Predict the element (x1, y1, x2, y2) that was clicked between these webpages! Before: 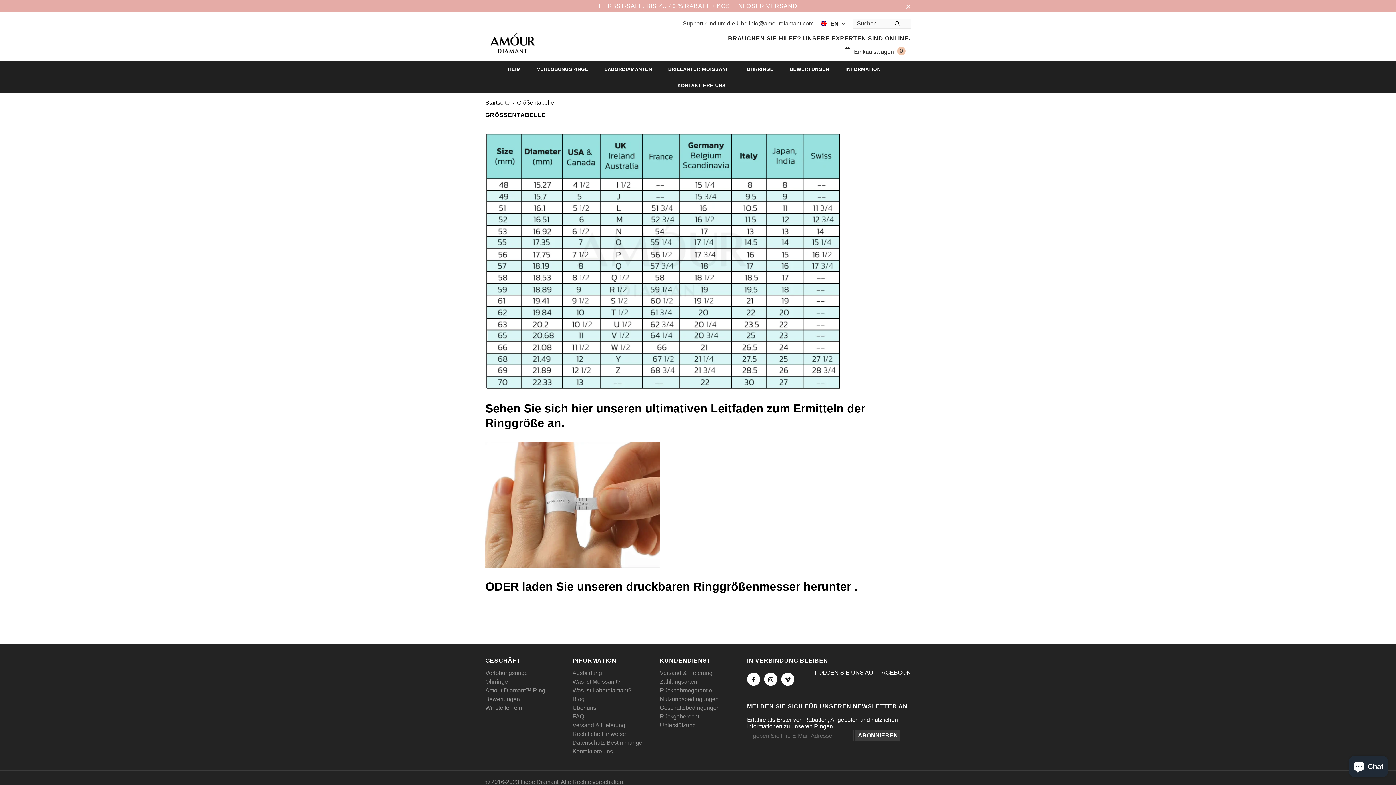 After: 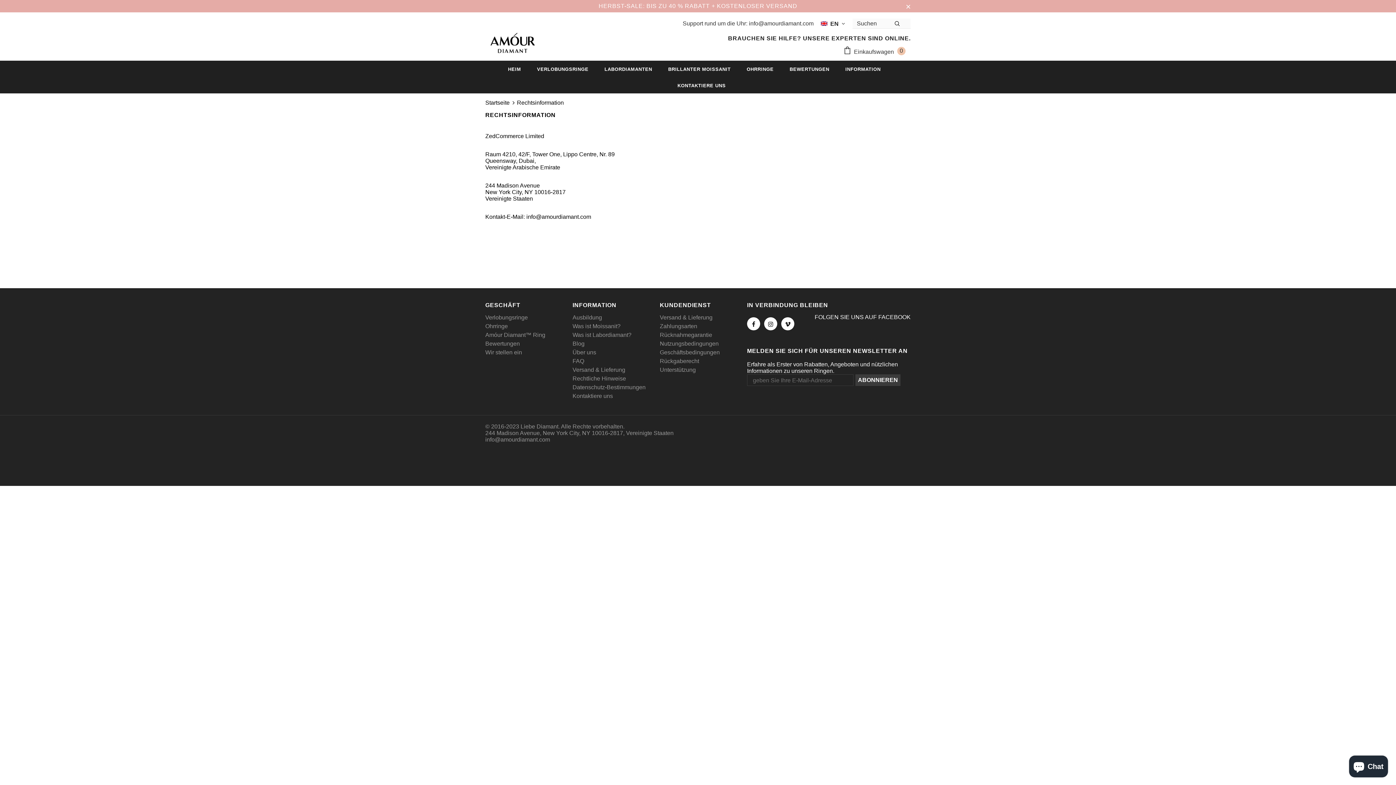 Action: label: Rechtliche Hinweise bbox: (572, 730, 626, 738)